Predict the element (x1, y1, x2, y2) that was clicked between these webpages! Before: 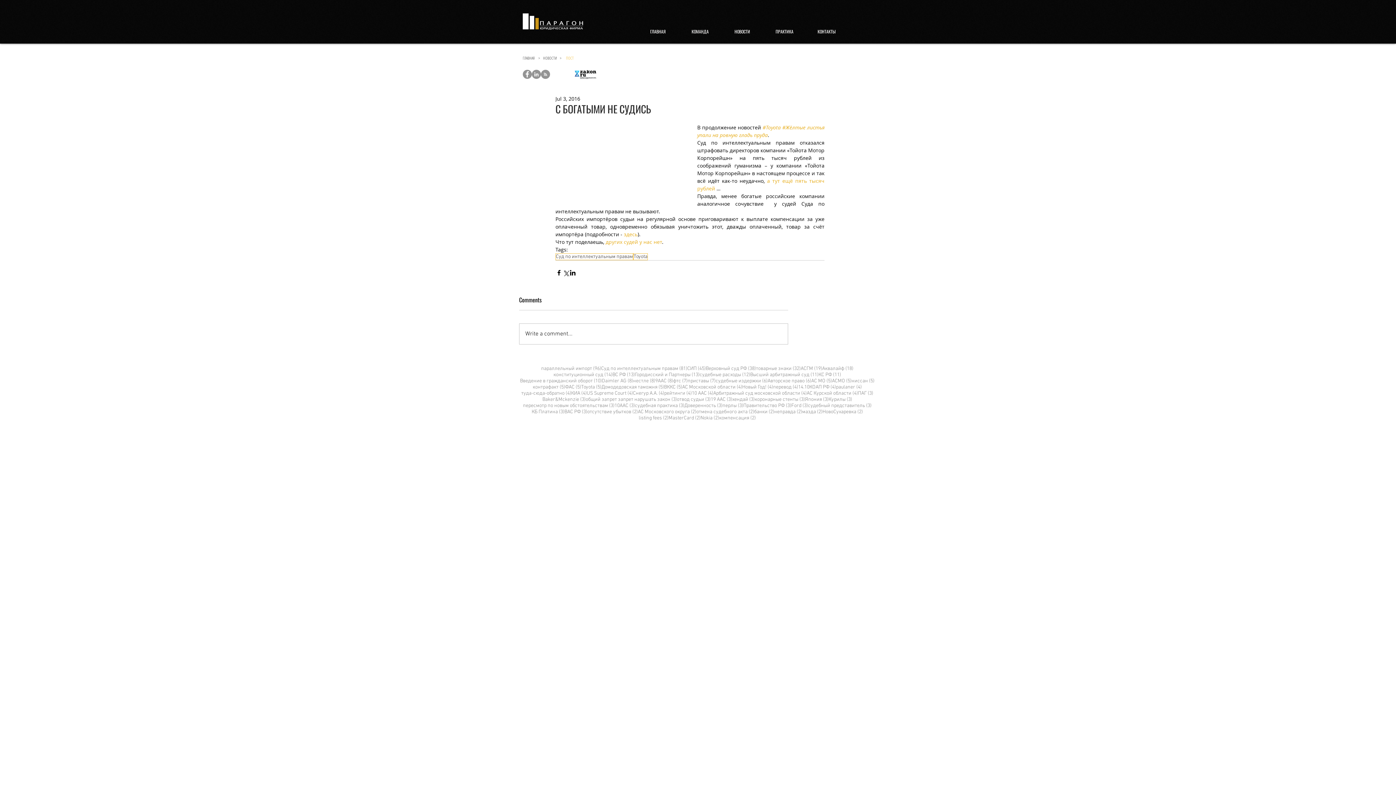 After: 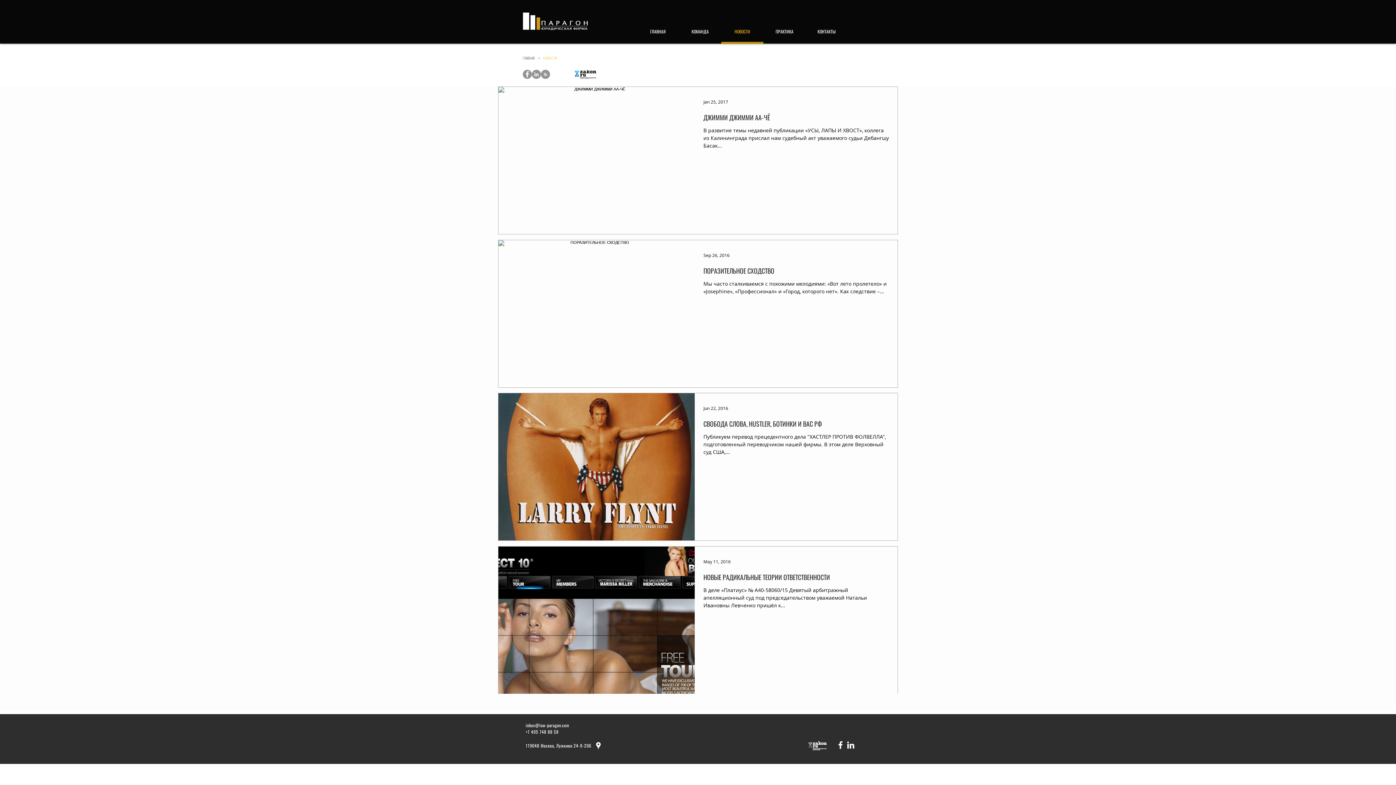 Action: label: перевод (4)
4 posts bbox: (773, 384, 798, 390)